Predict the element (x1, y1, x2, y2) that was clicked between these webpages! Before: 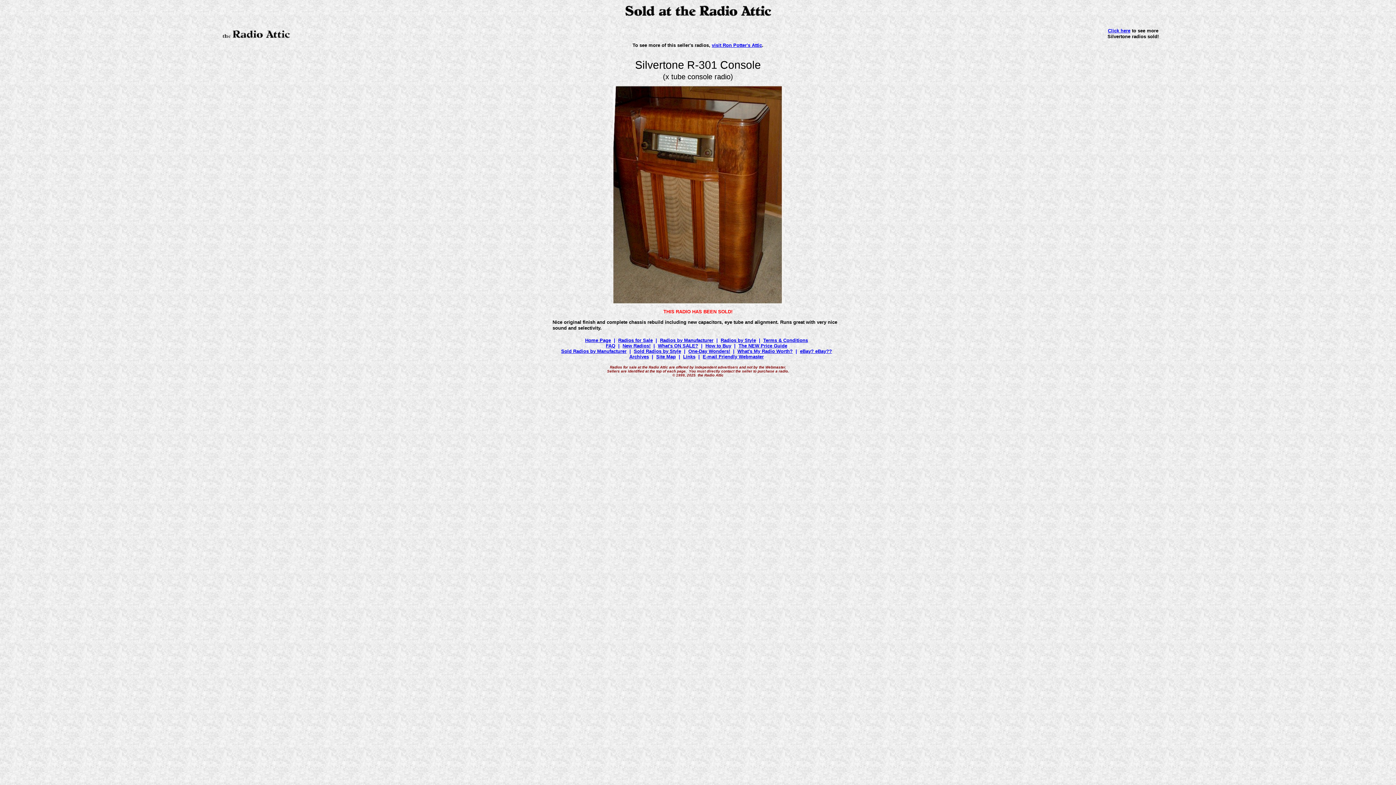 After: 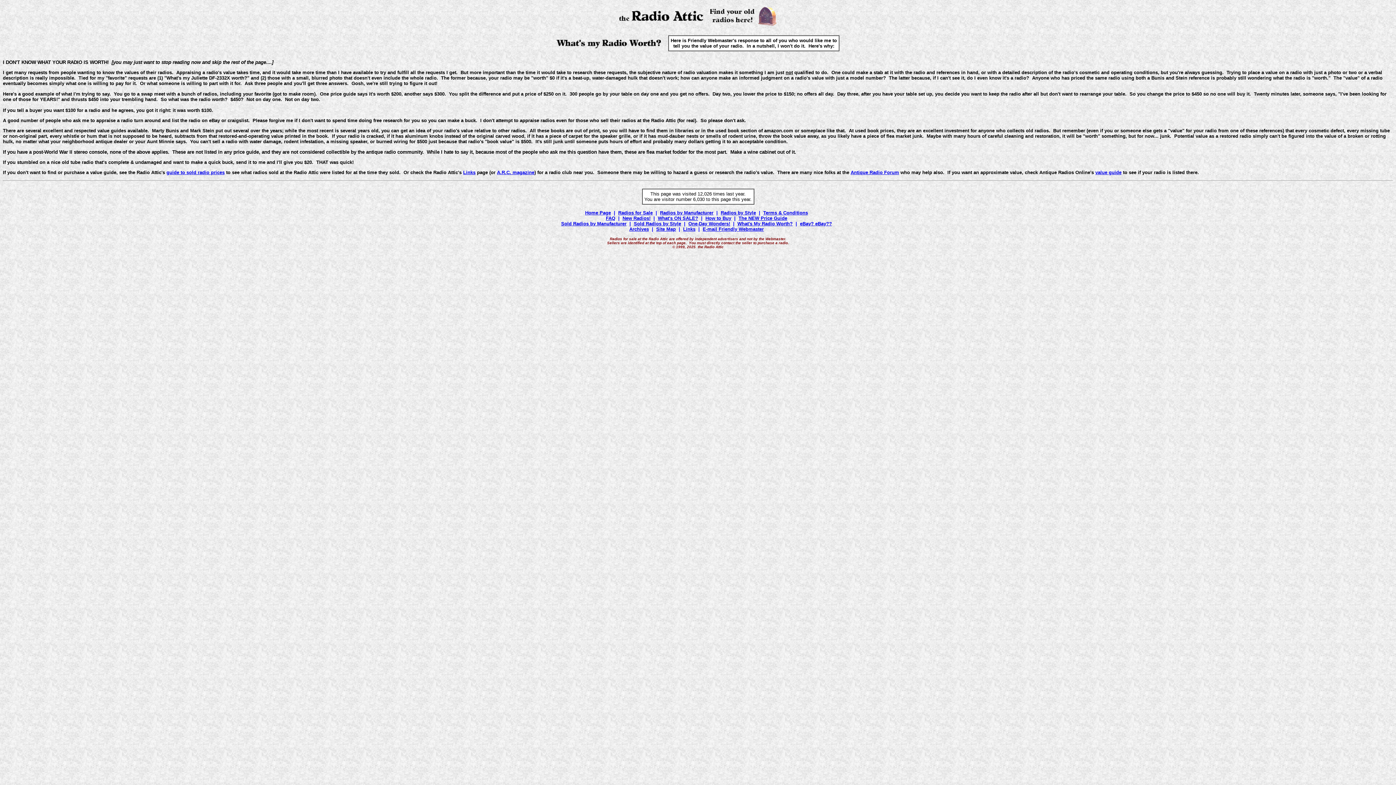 Action: bbox: (737, 348, 792, 354) label: What's My Radio Worth?